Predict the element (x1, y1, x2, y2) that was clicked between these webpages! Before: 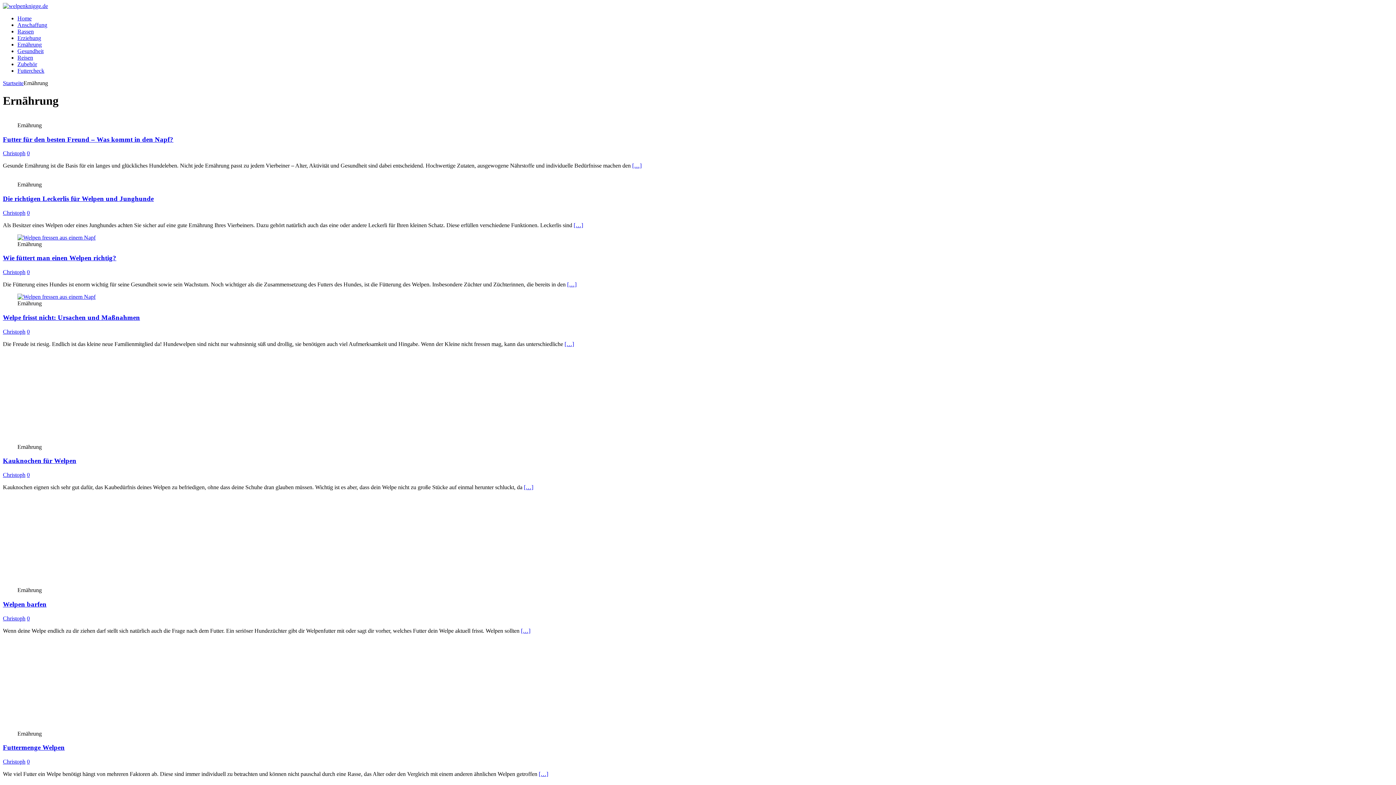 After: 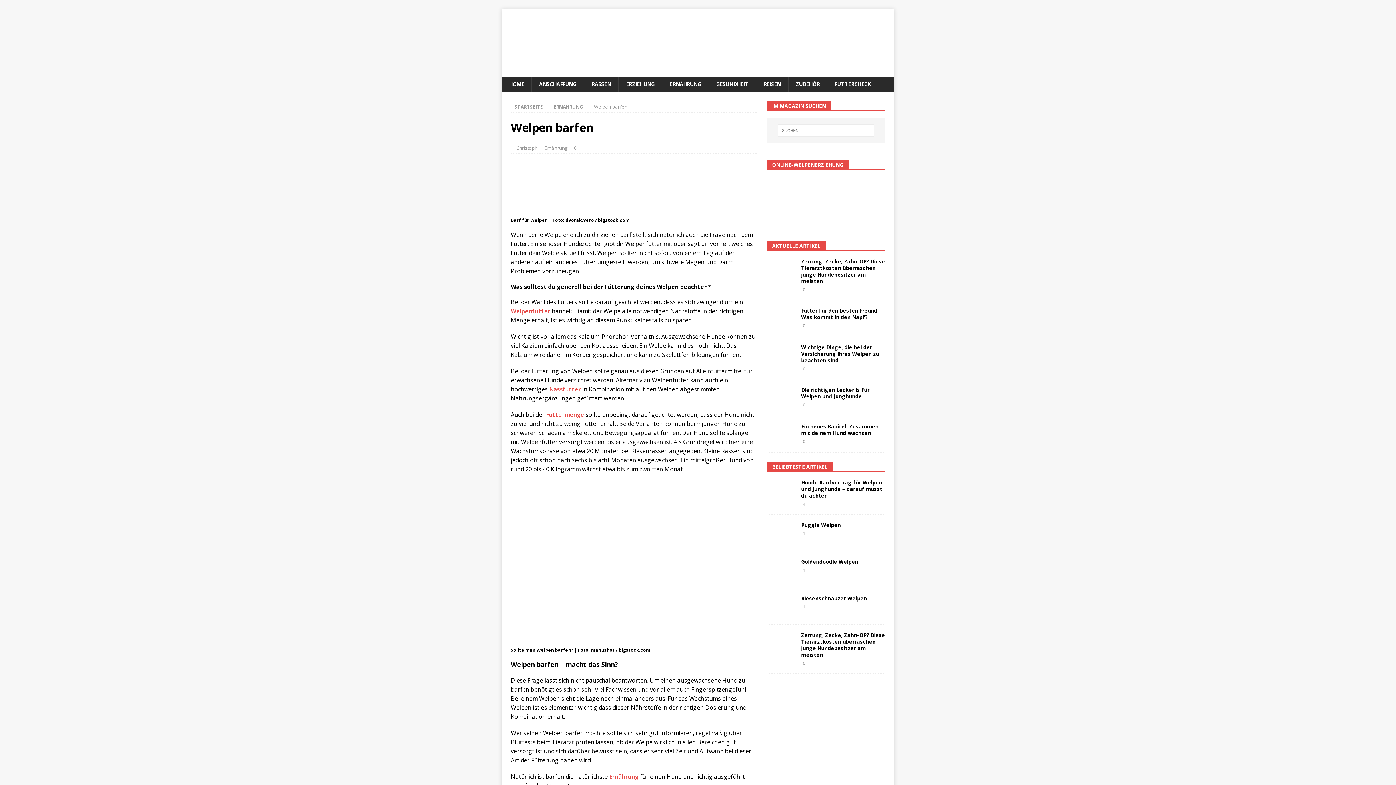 Action: bbox: (521, 627, 530, 634) label: […]